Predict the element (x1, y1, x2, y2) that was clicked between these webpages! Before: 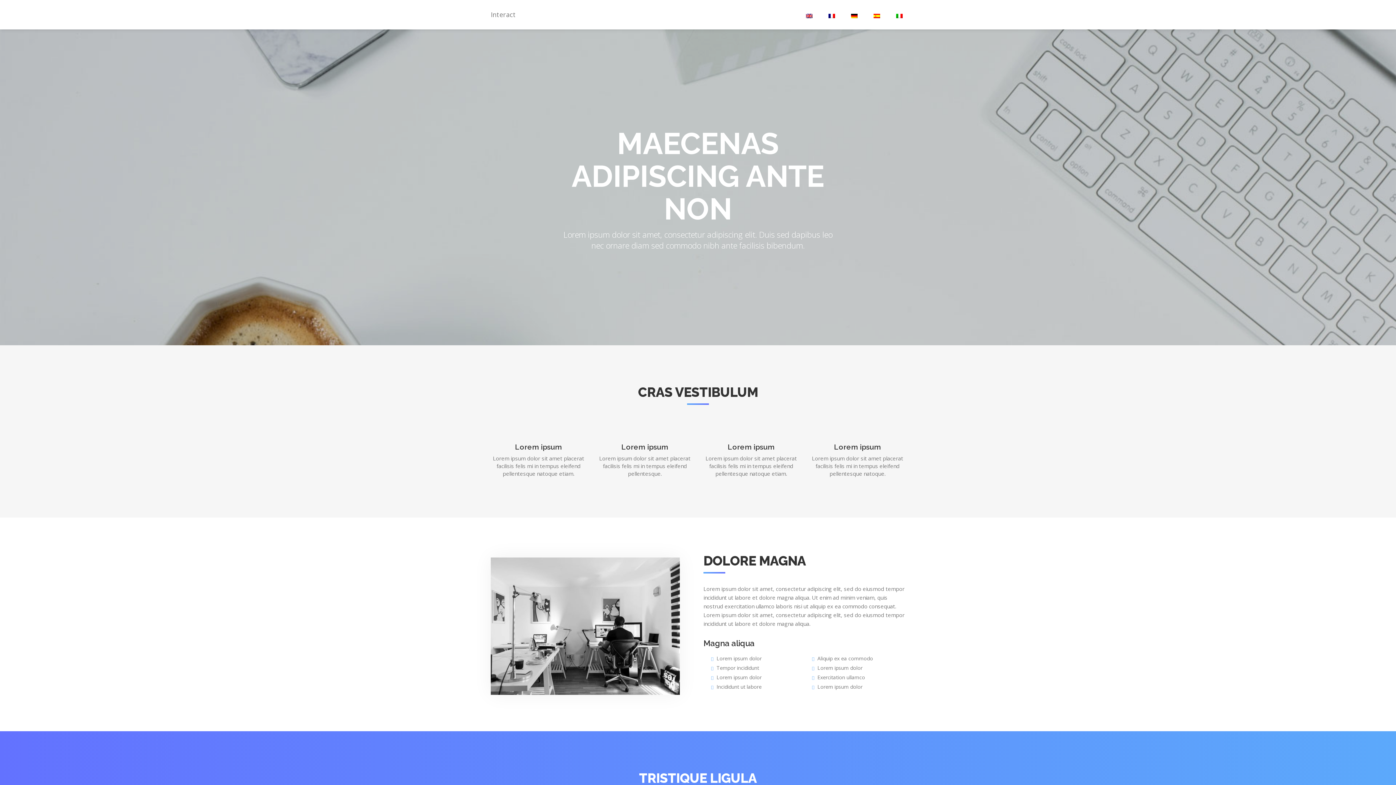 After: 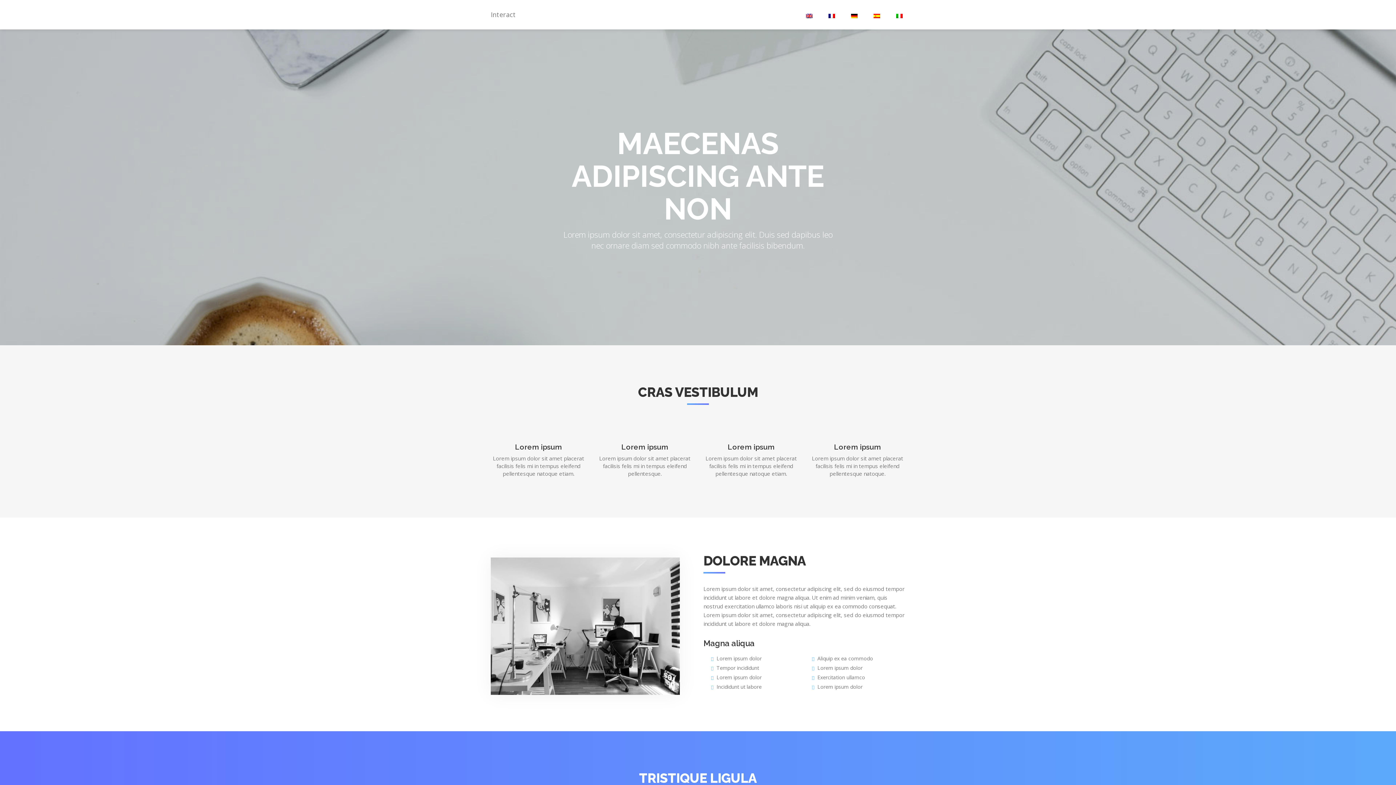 Action: bbox: (828, 8, 836, 21)